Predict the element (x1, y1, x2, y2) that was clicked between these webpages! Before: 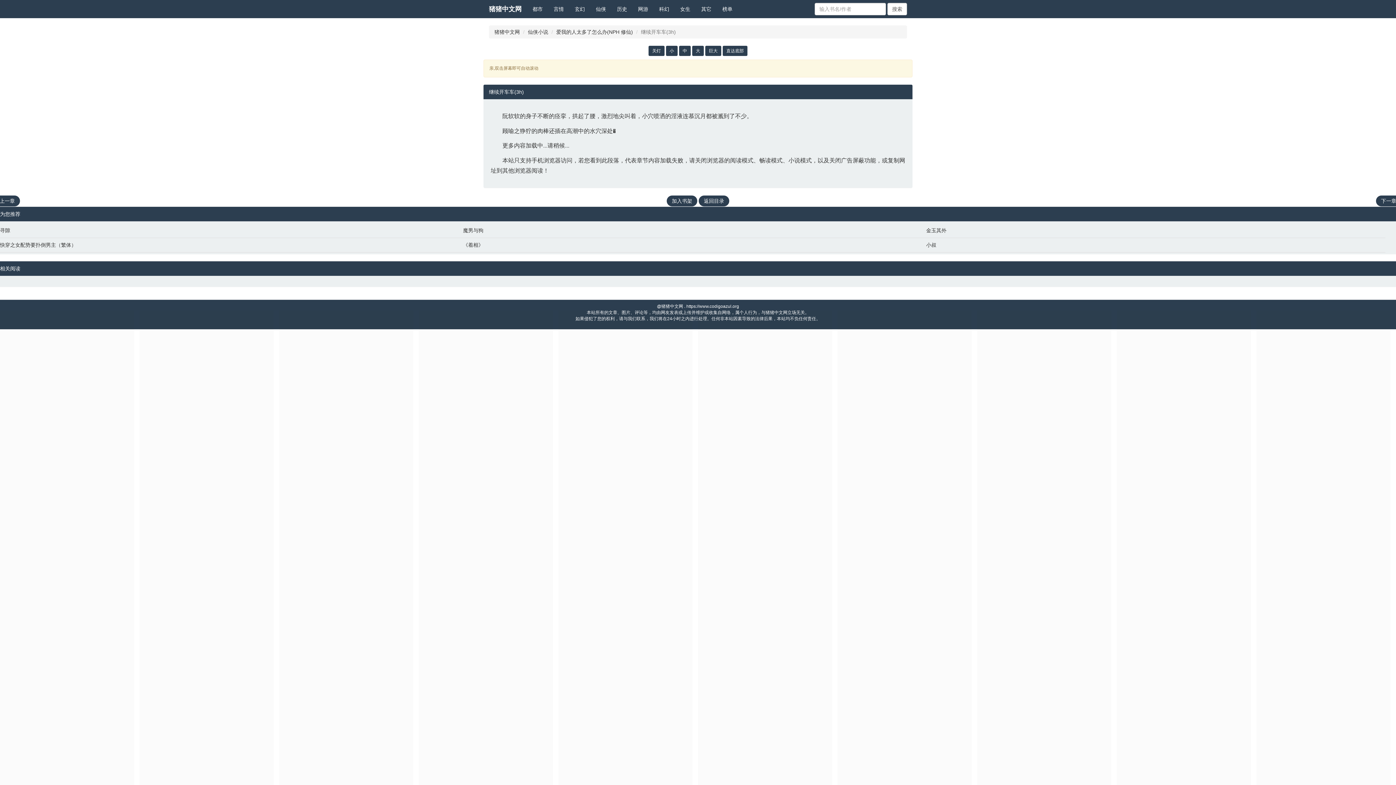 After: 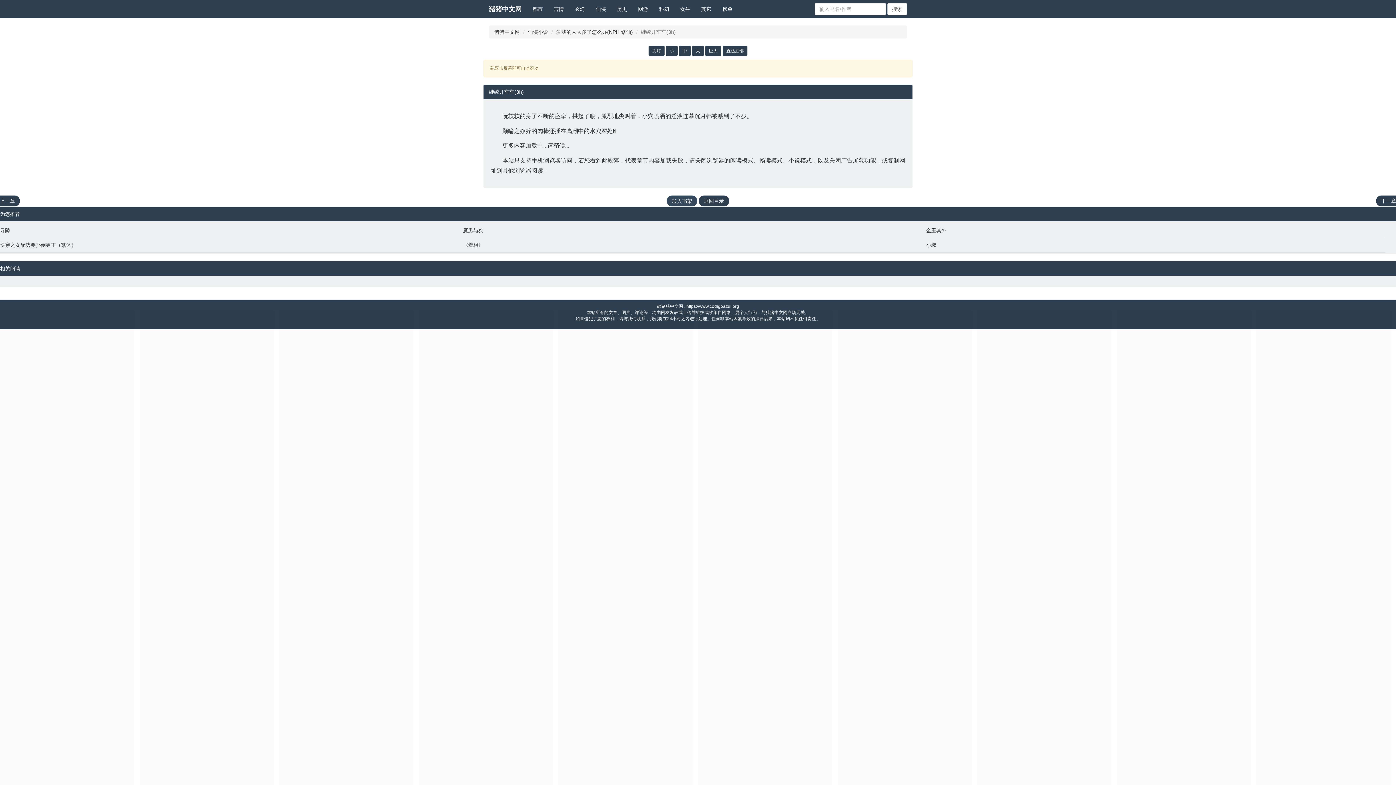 Action: bbox: (666, 195, 697, 206) label: 加入书架